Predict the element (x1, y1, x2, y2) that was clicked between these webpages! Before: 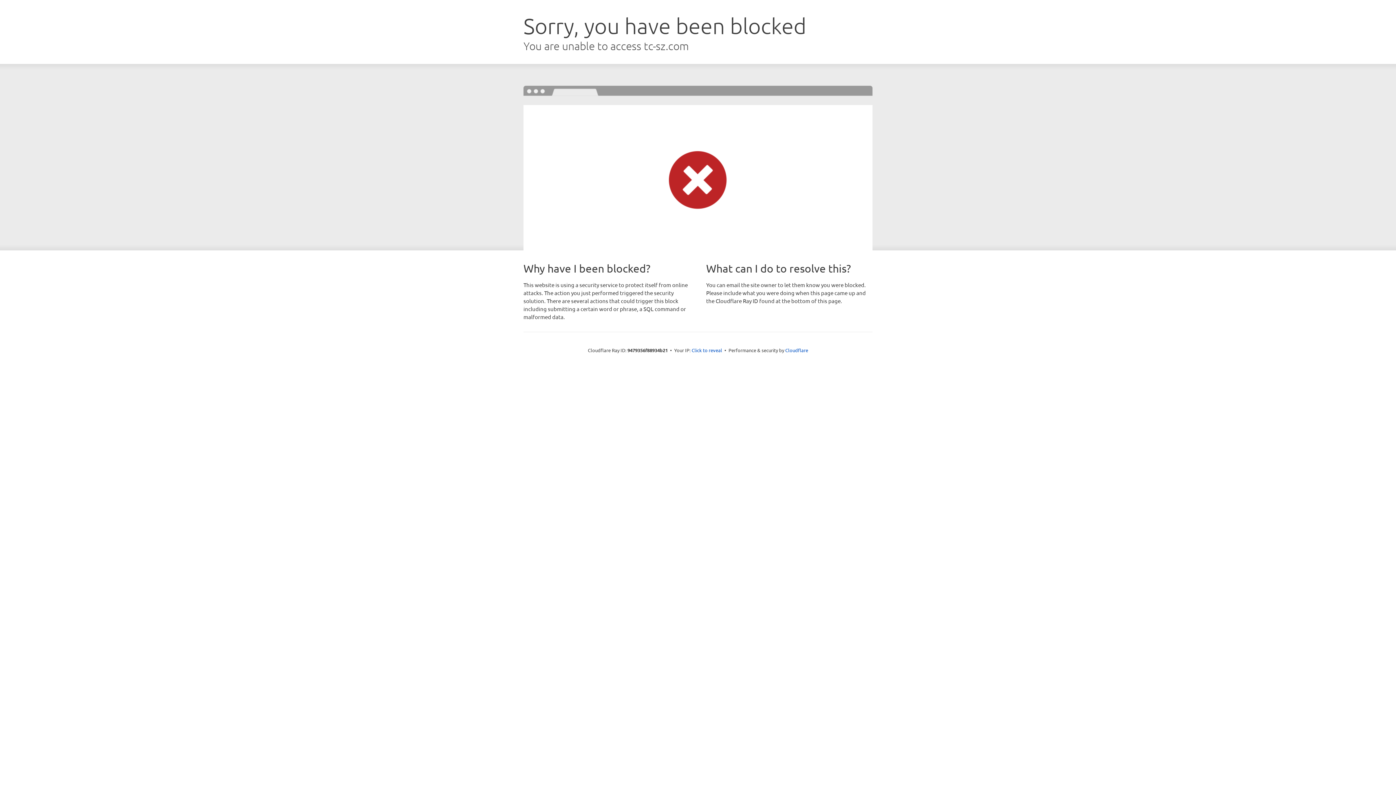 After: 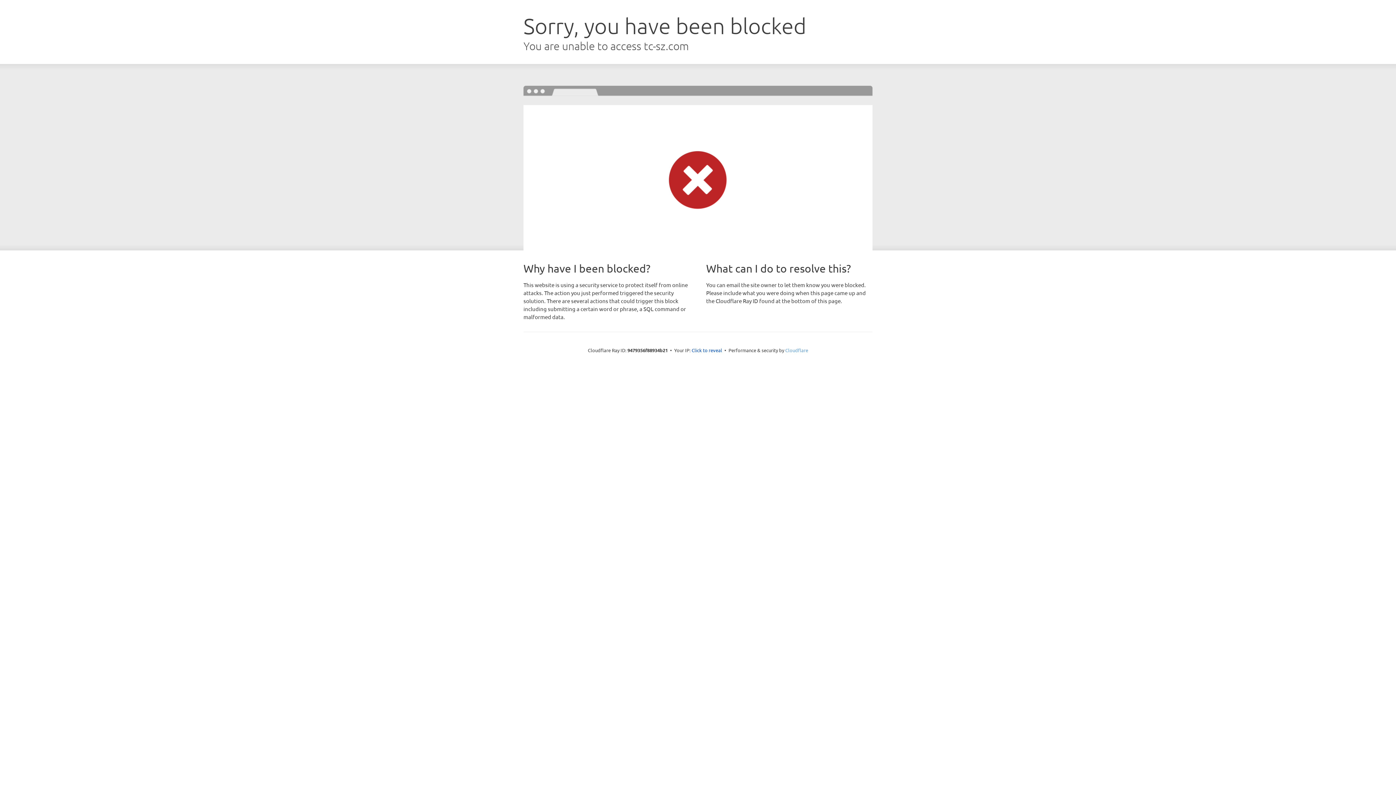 Action: label: Cloudflare bbox: (785, 347, 808, 353)